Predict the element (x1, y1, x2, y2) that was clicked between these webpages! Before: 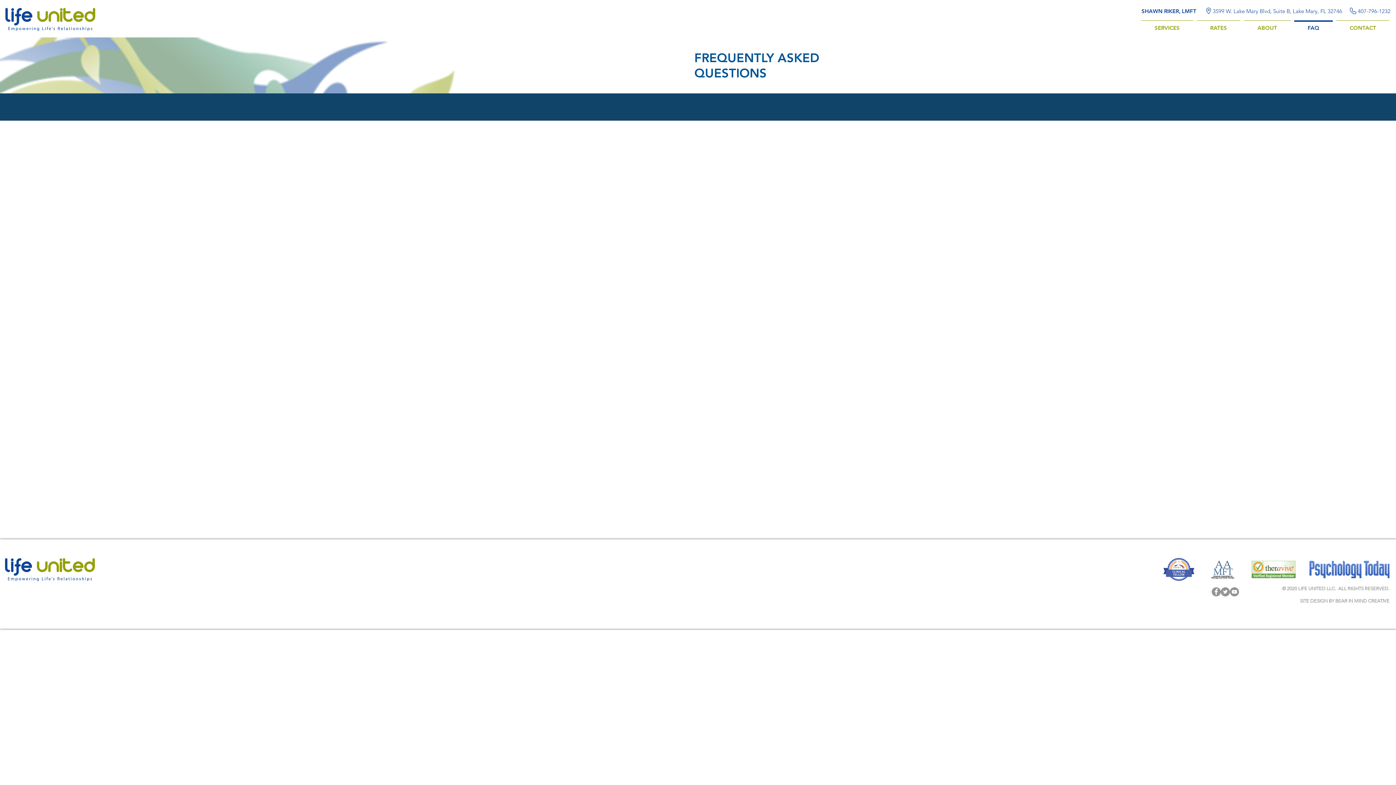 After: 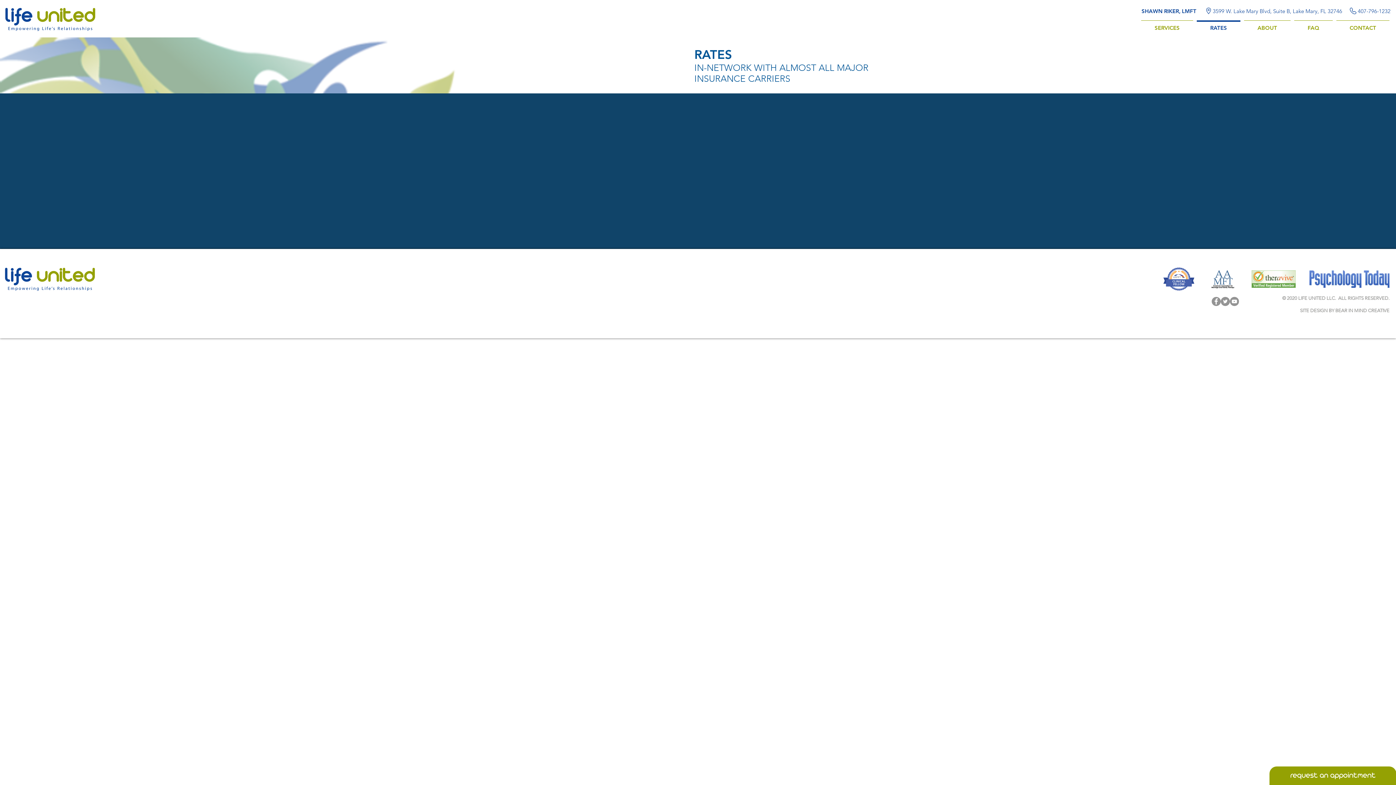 Action: label: RATES bbox: (1195, 20, 1242, 28)